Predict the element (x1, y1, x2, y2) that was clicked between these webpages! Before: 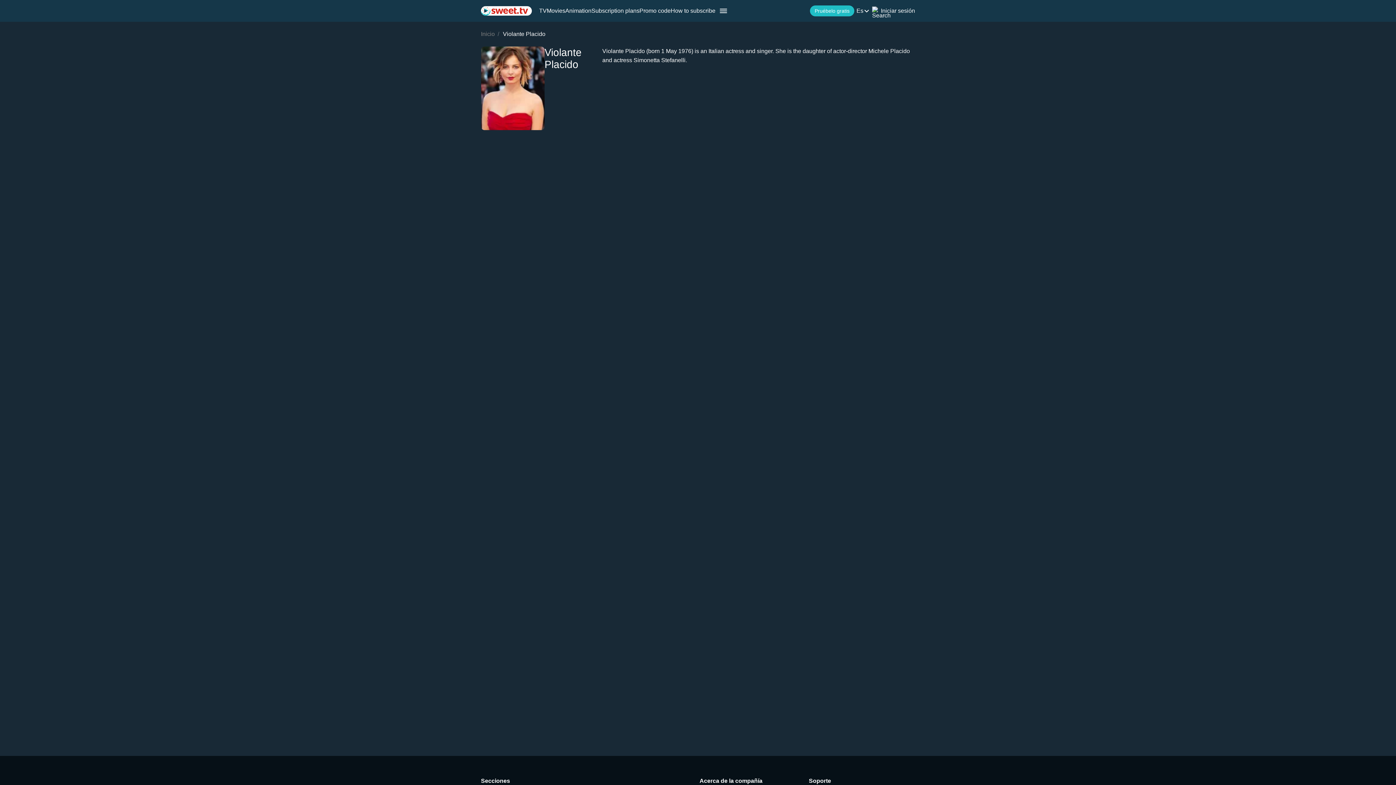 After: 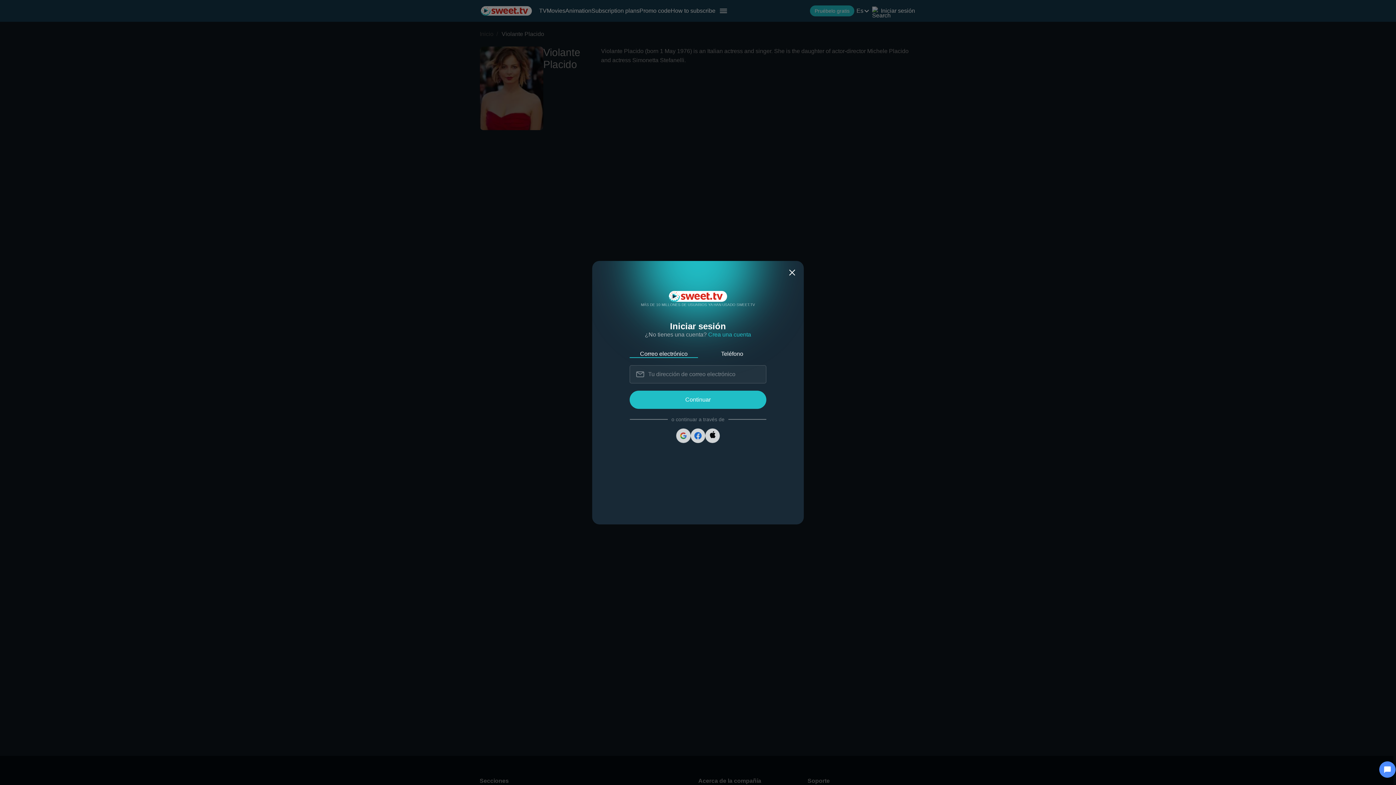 Action: bbox: (881, 7, 915, 13) label: Iniciar sesión